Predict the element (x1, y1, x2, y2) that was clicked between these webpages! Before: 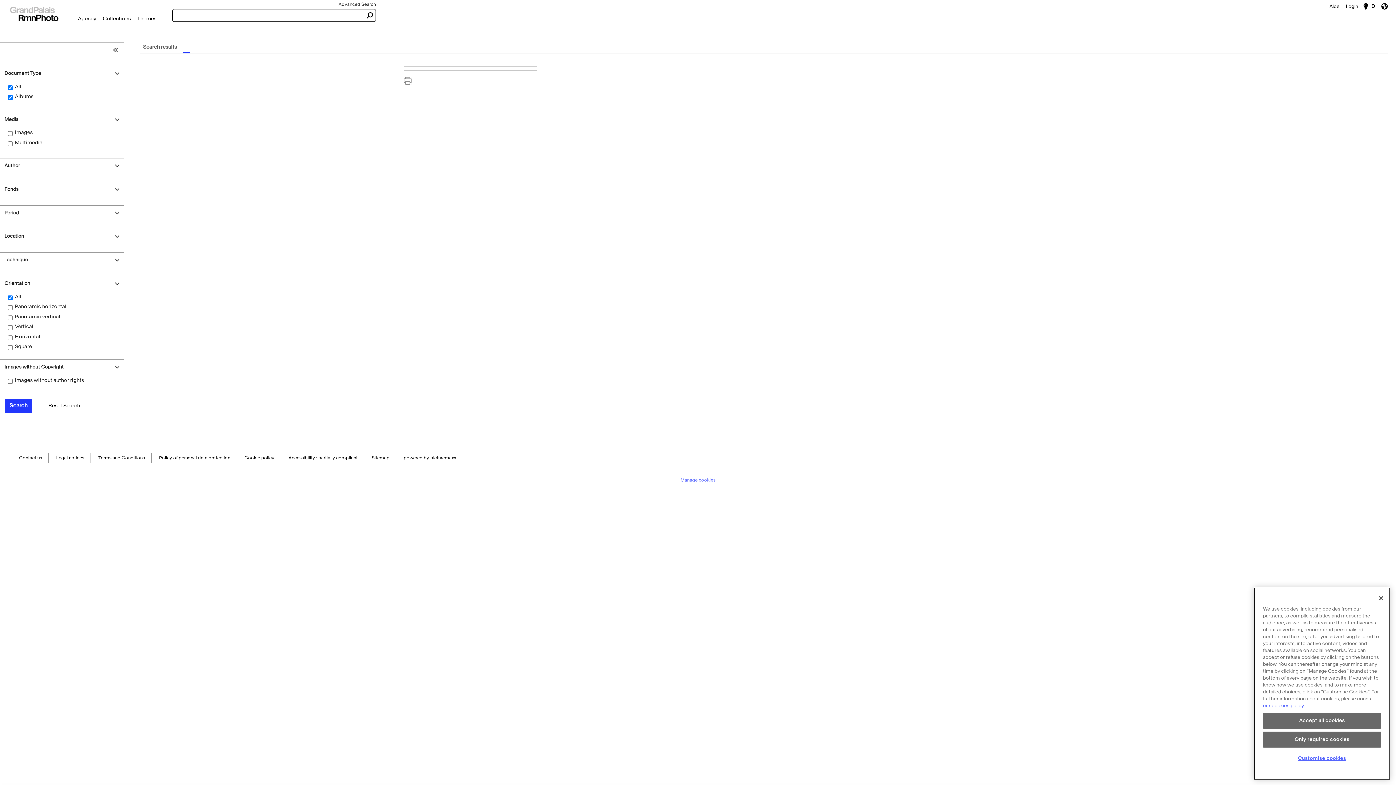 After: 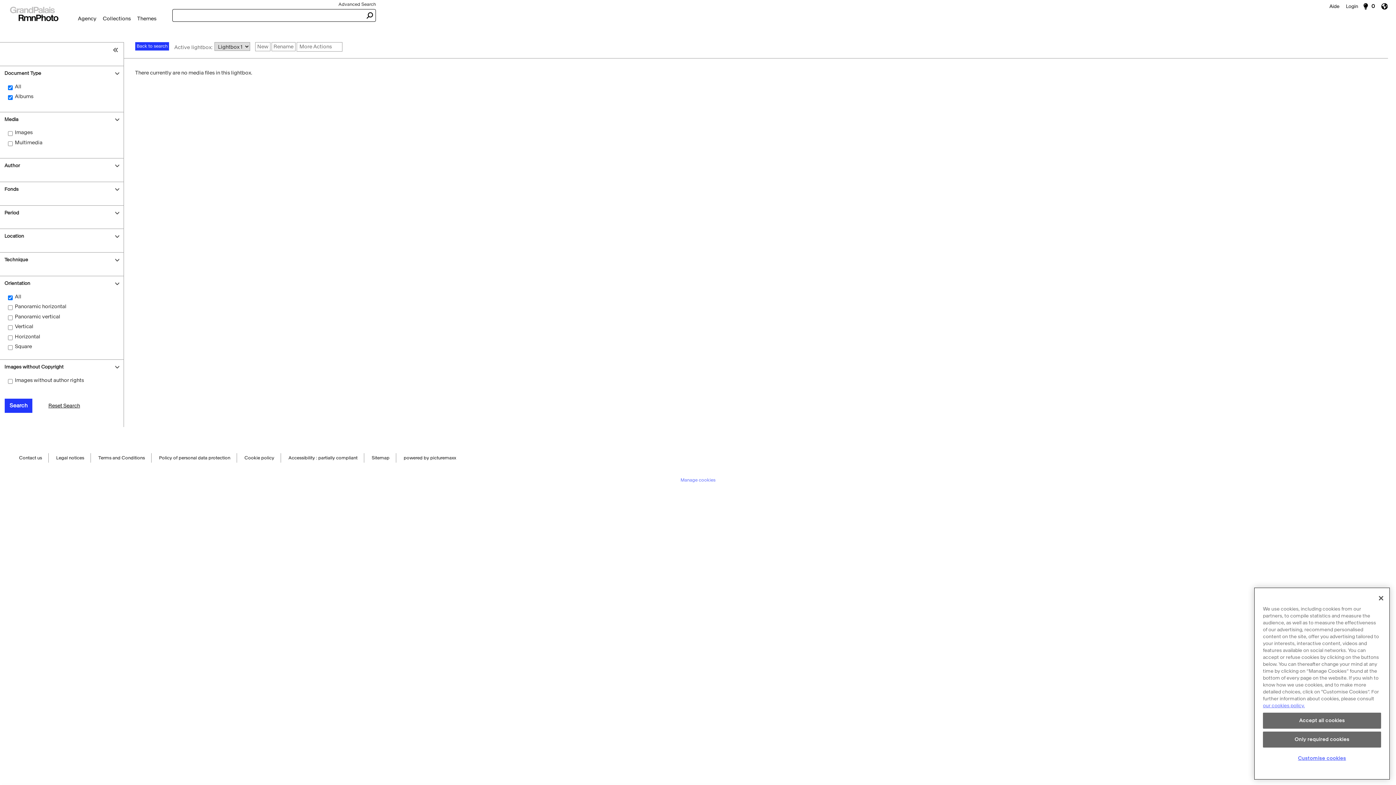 Action: bbox: (1362, 0, 1378, 12) label: 0